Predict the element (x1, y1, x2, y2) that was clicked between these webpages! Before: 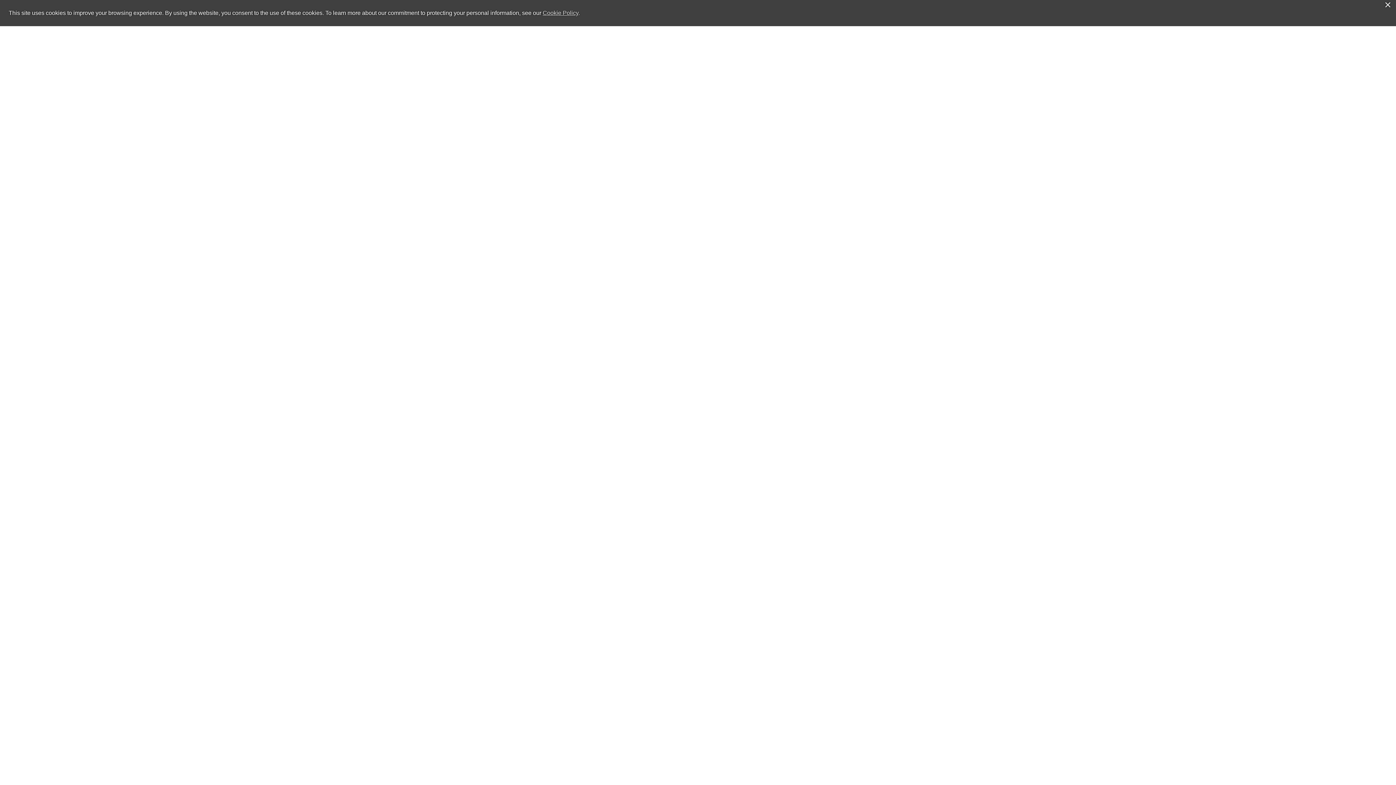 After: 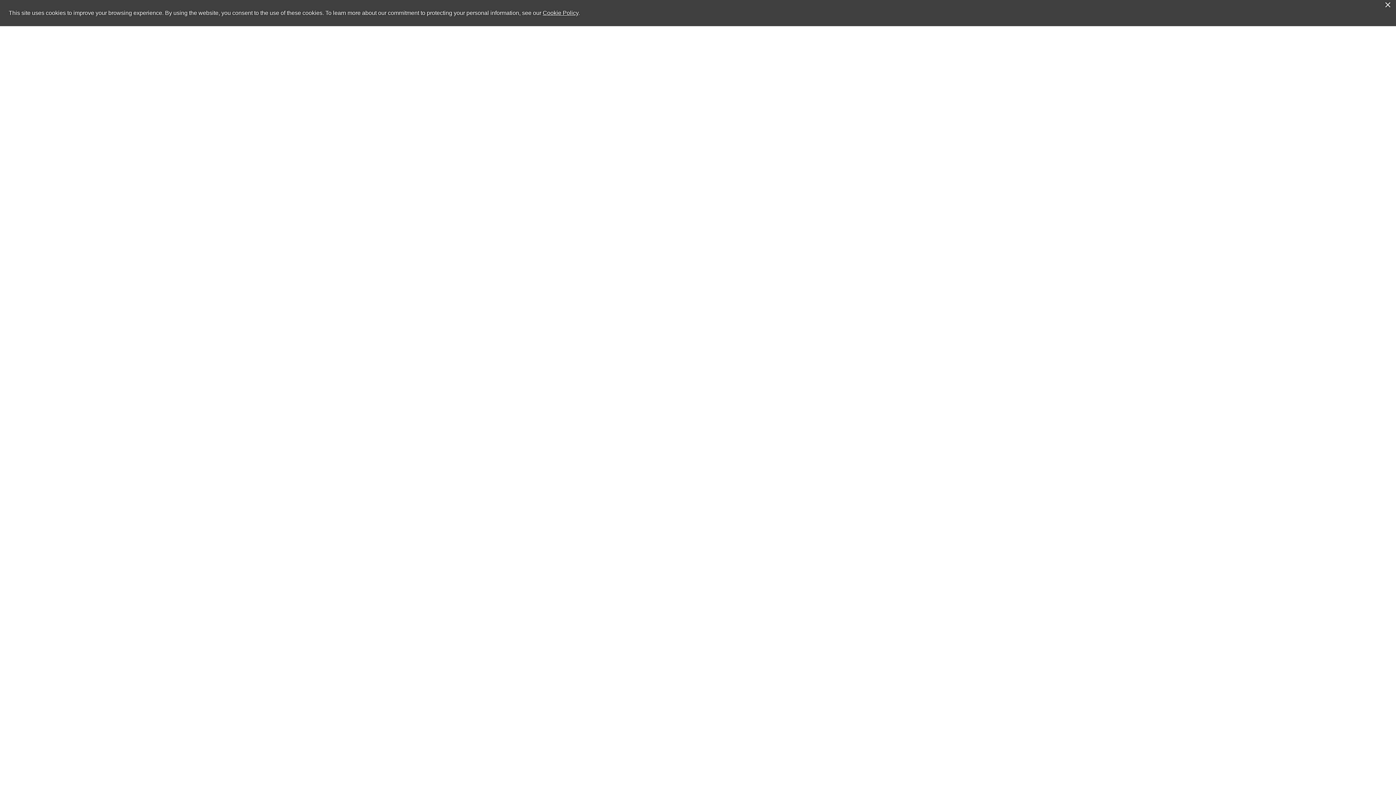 Action: label: Cookie Policy bbox: (542, 9, 578, 16)